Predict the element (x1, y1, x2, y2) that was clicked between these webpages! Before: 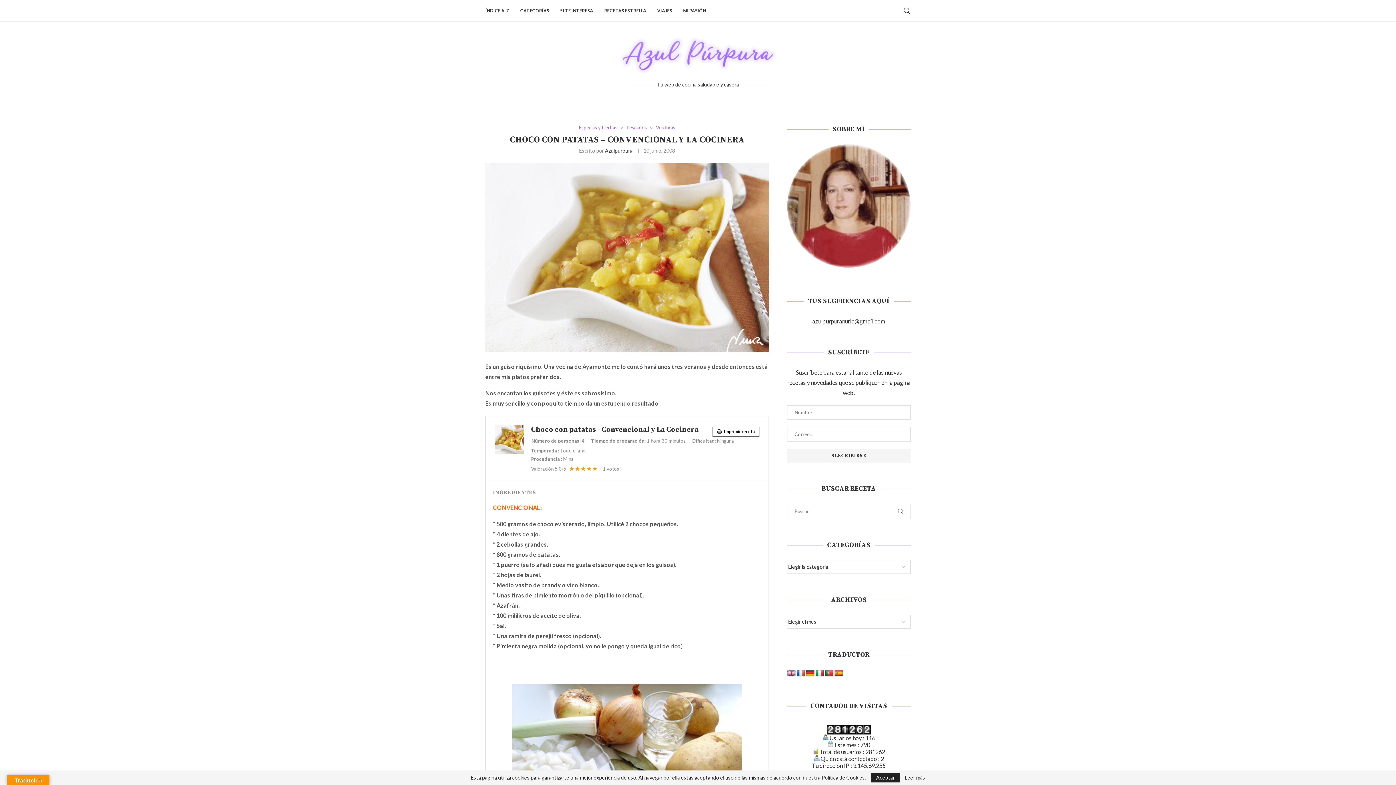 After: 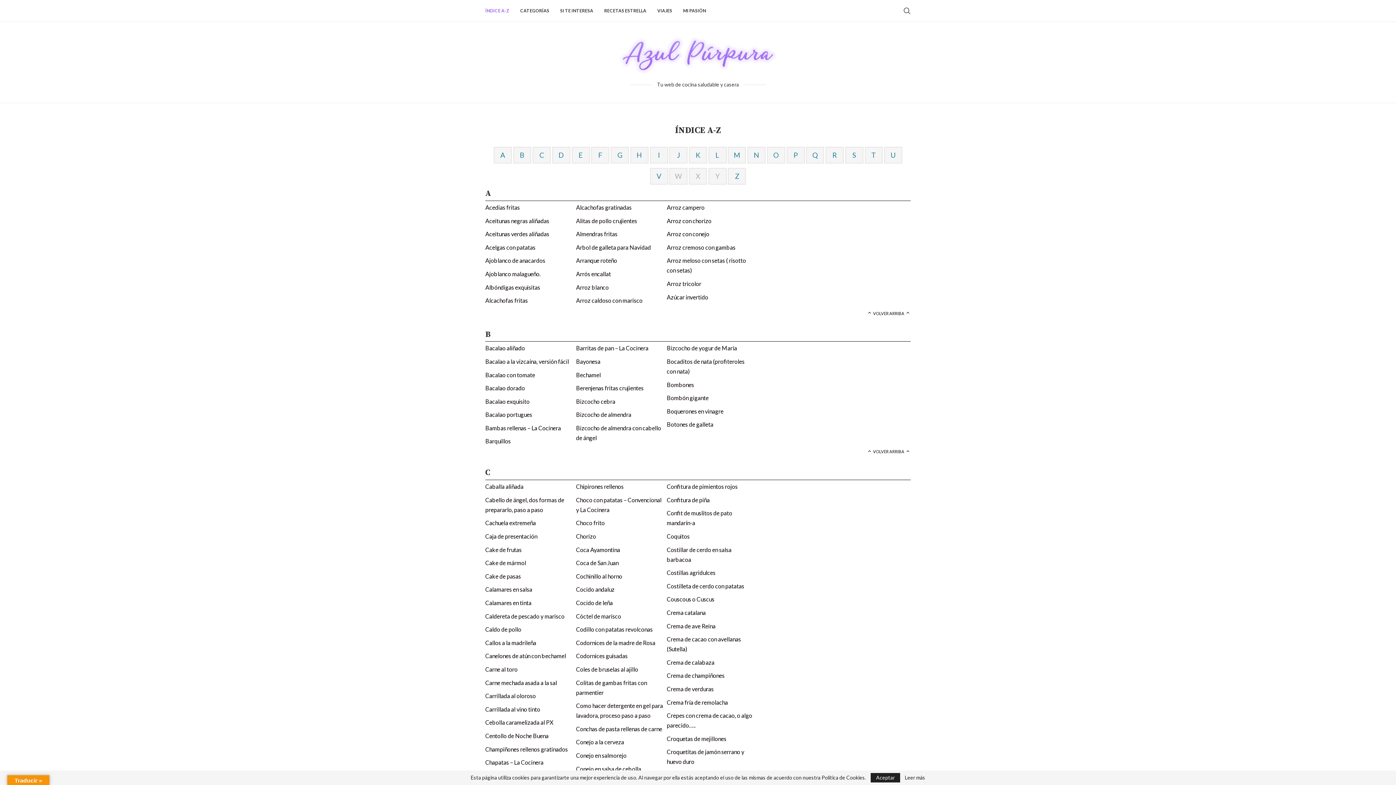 Action: bbox: (485, 0, 509, 21) label: ÍNDICE A-Z